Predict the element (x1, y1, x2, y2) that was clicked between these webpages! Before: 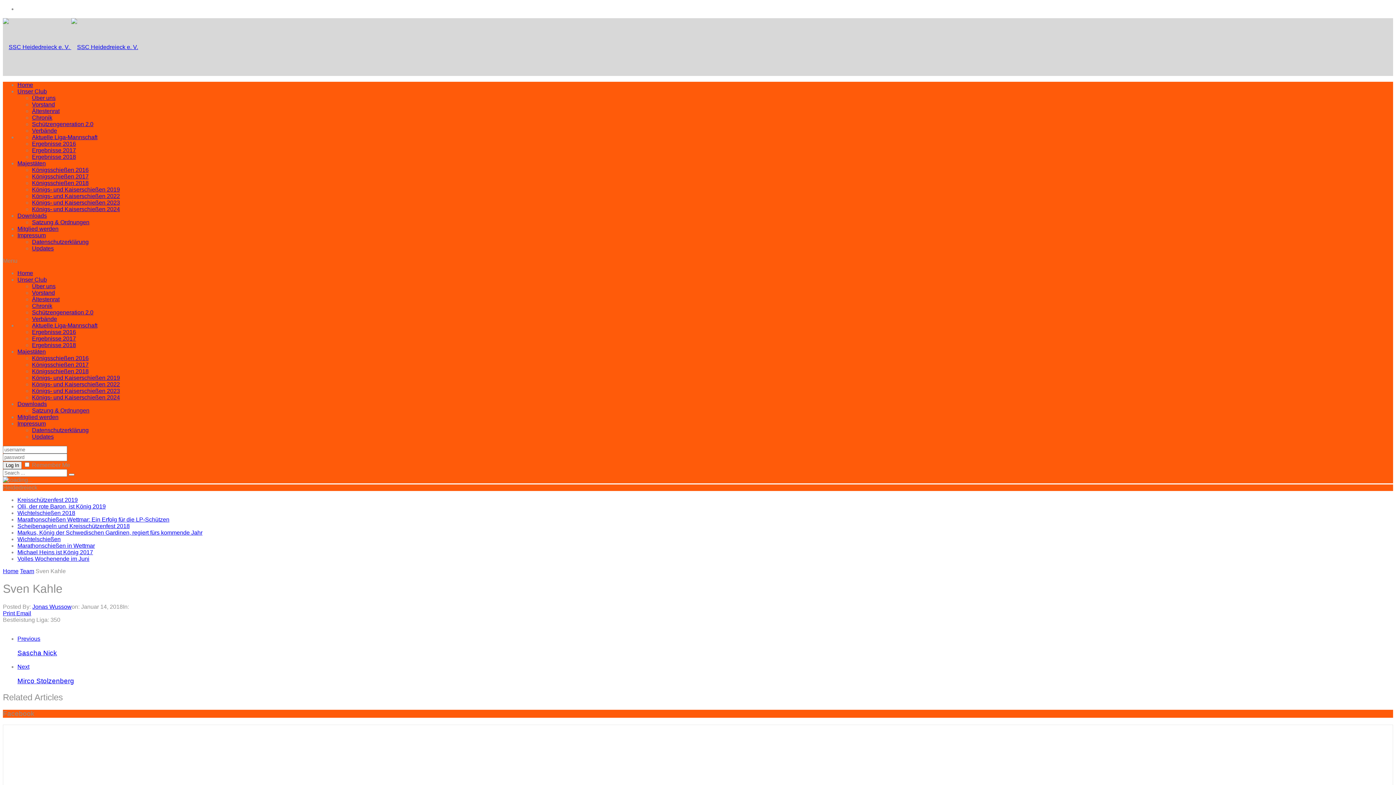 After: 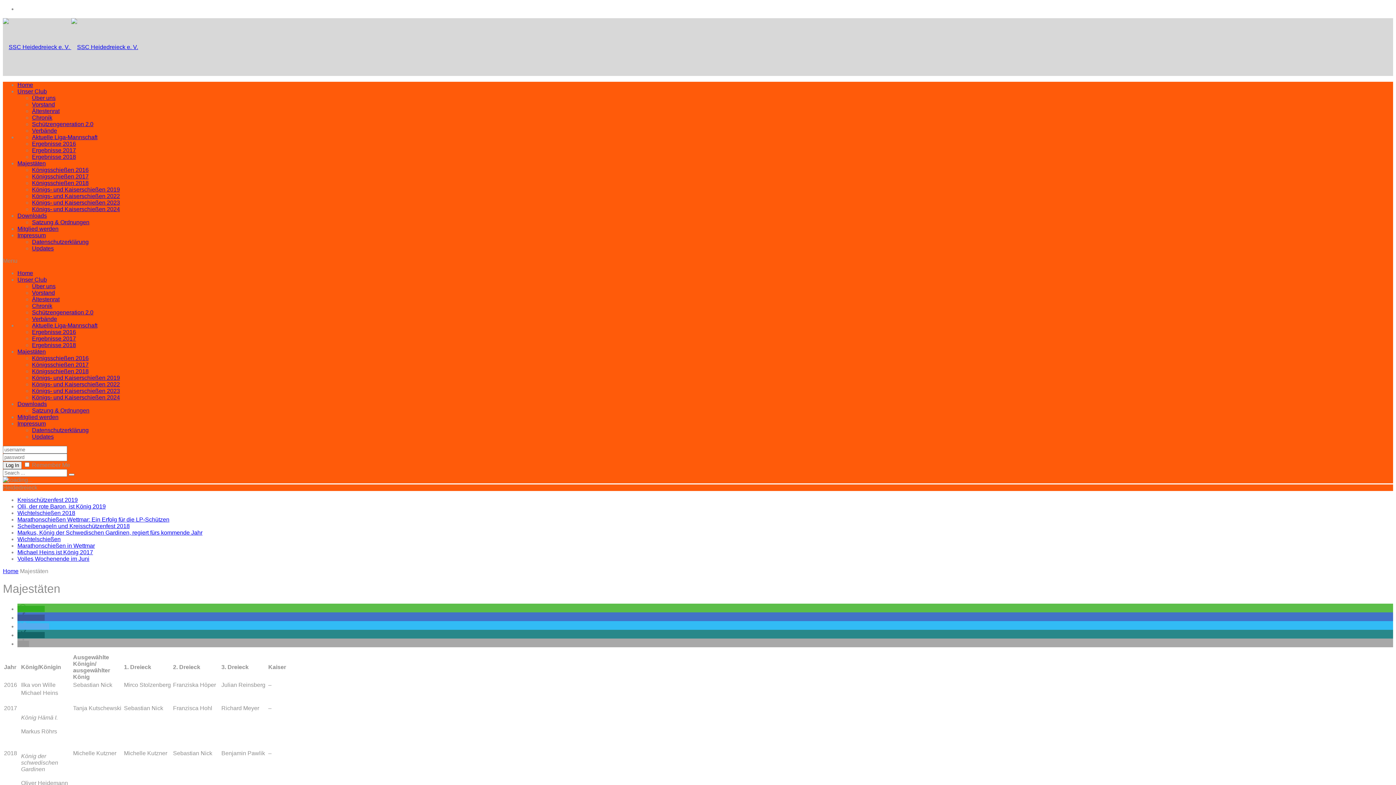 Action: bbox: (17, 160, 45, 166) label: Majestäten